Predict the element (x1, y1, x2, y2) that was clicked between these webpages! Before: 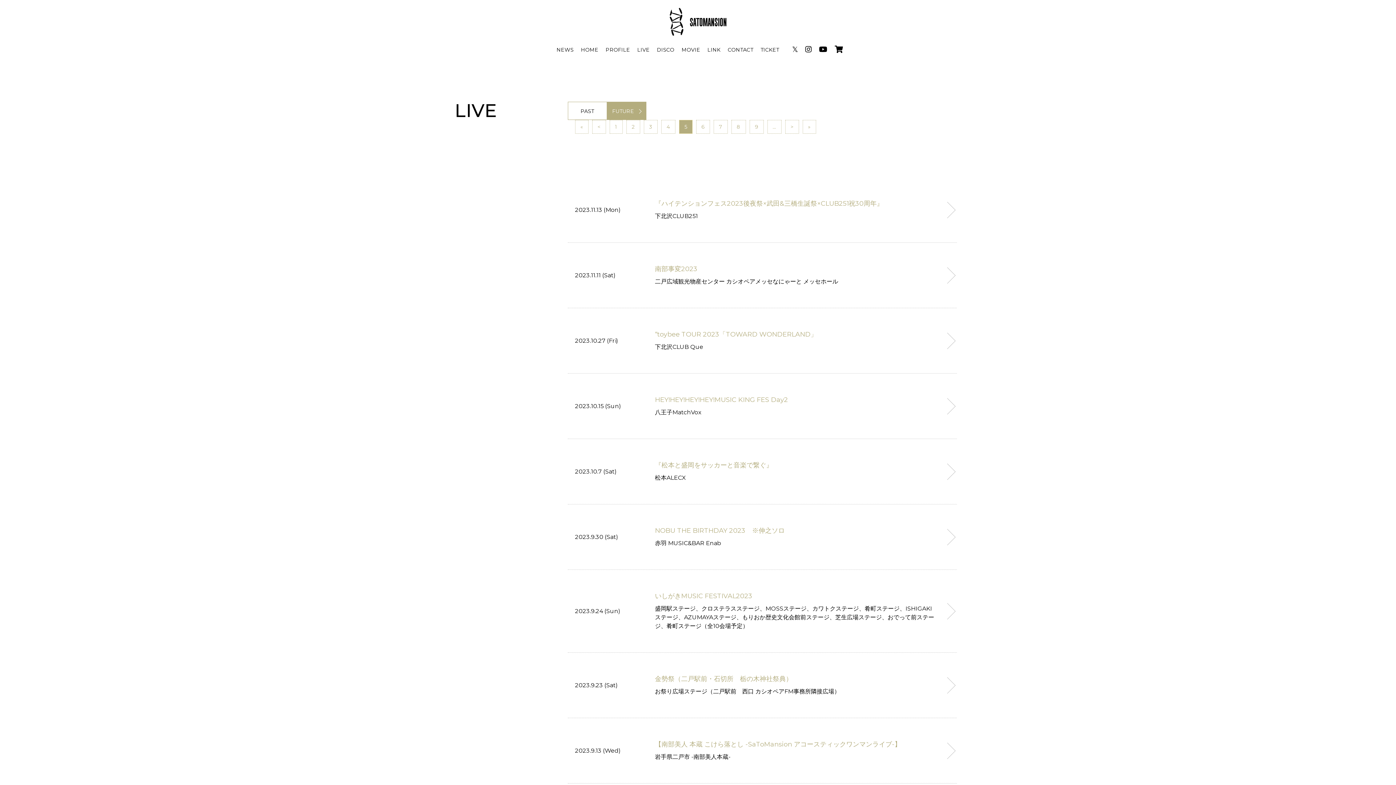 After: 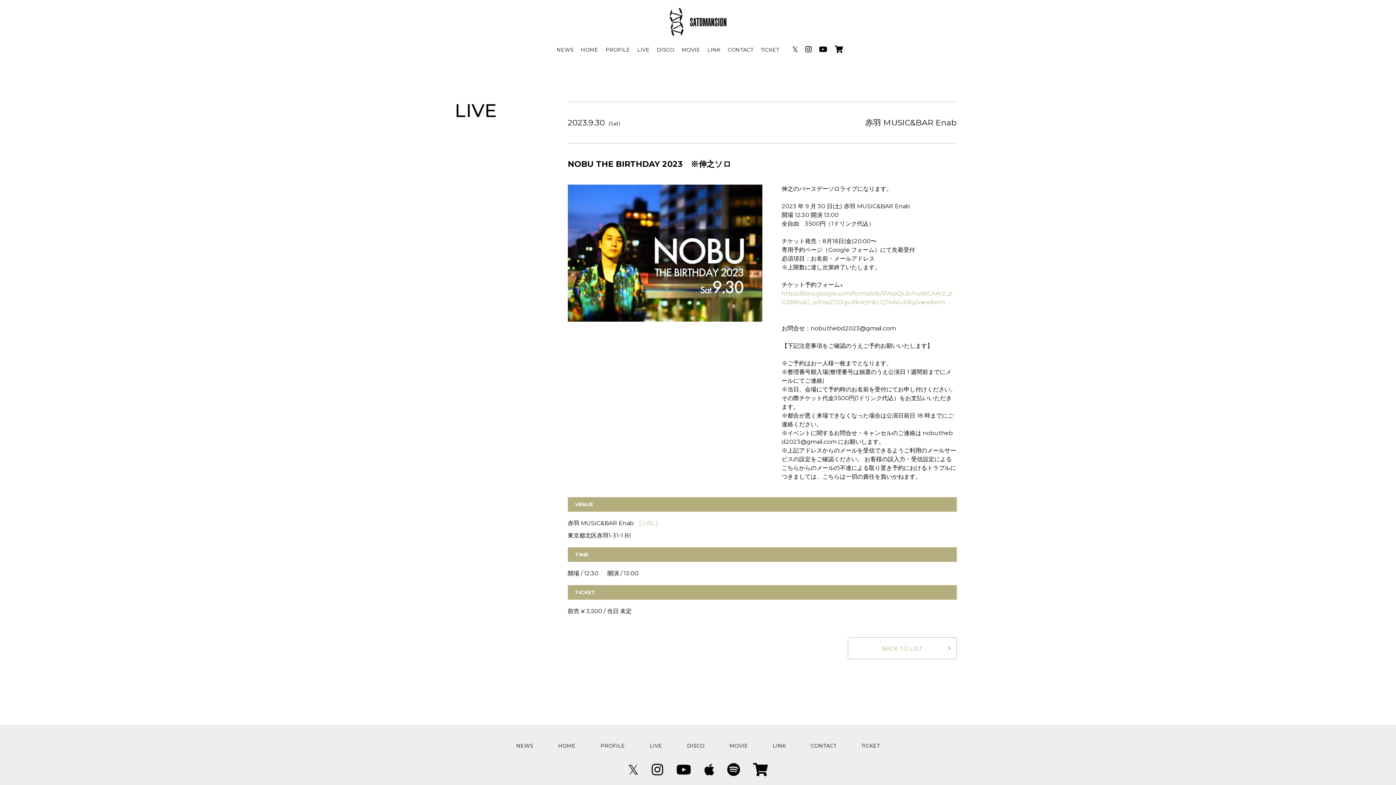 Action: label: 2023.9.30 (Sat)
NOBU THE BIRTHDAY 2023　※伸之ソロ

赤羽 MUSIC&BAR Enab bbox: (567, 504, 956, 569)